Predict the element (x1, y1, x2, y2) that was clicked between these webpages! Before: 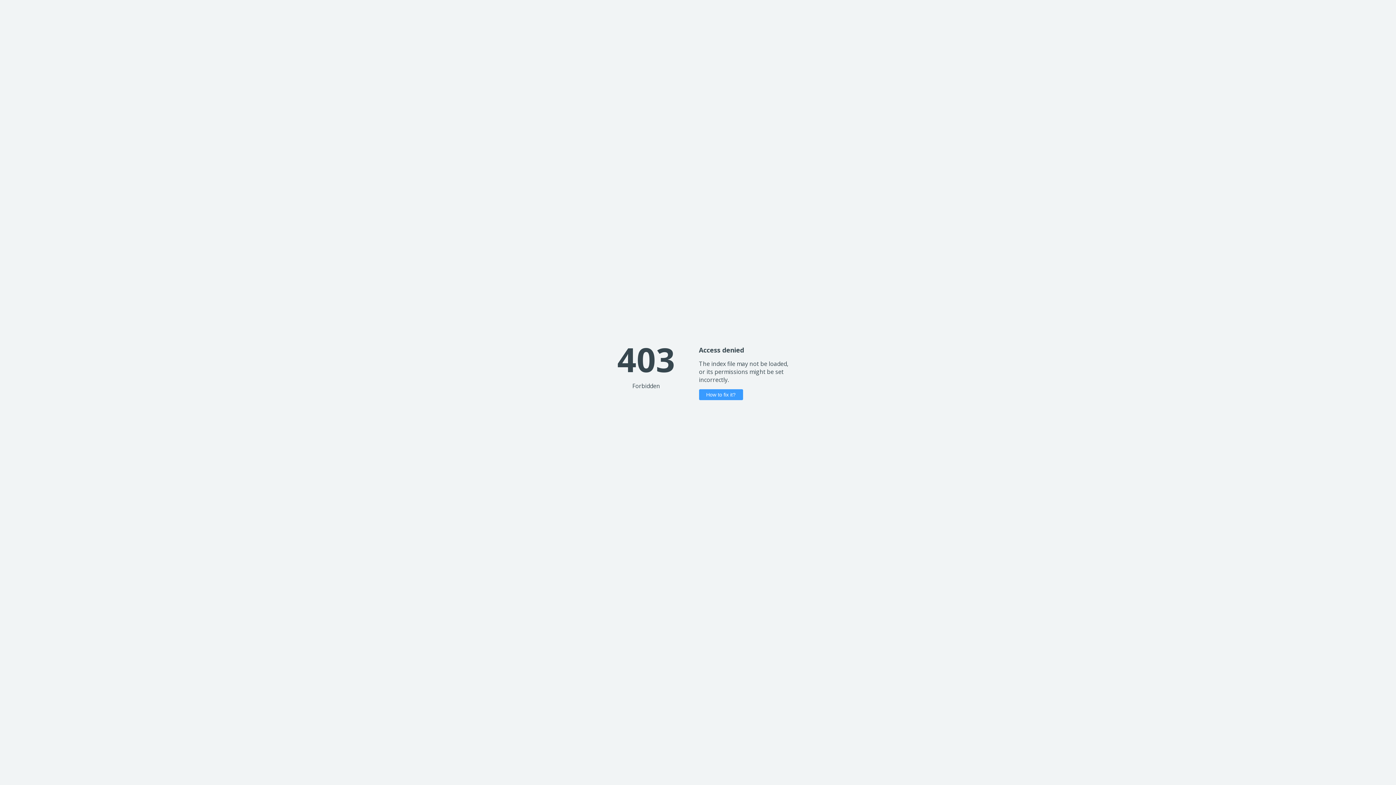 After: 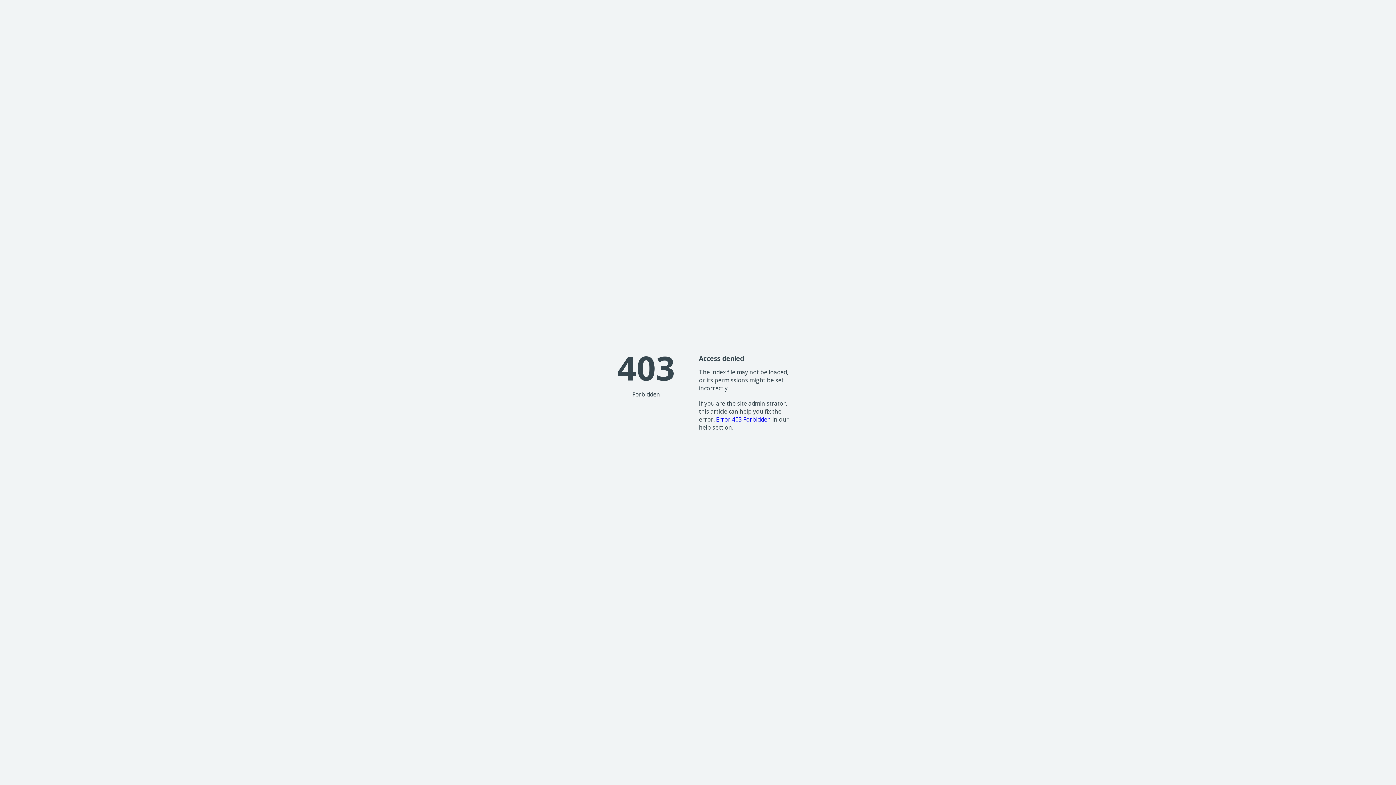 Action: label: How to fix it? bbox: (699, 389, 743, 400)